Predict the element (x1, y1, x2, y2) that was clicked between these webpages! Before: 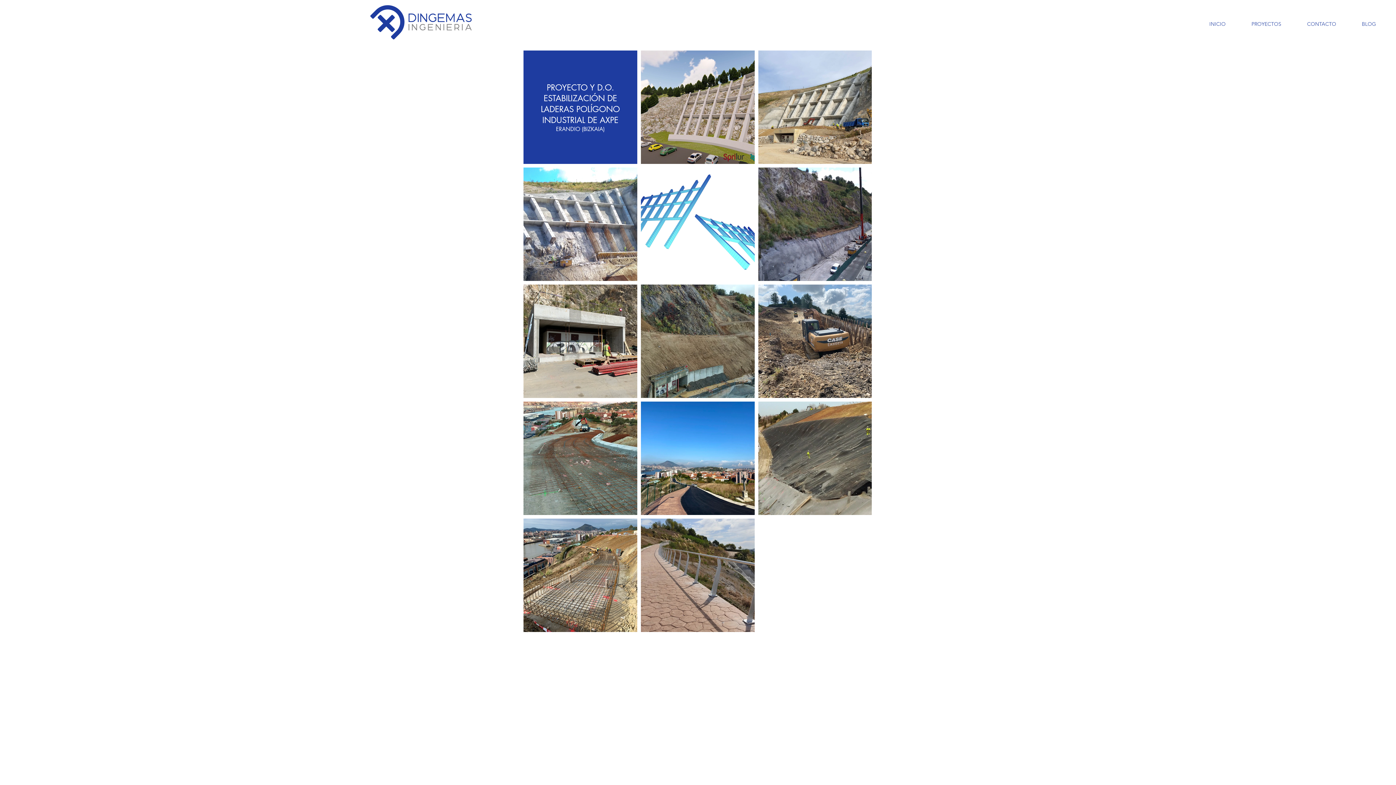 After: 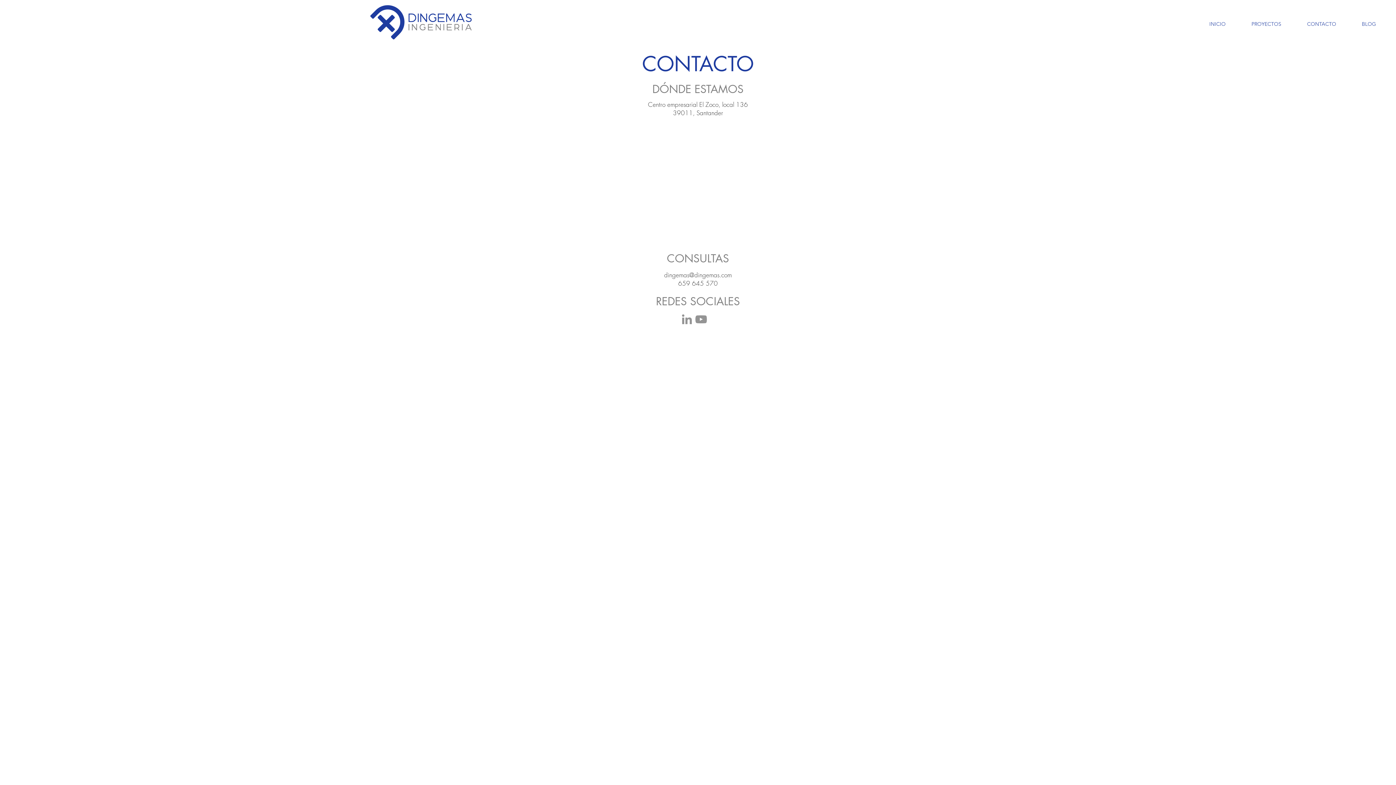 Action: bbox: (1294, 17, 1349, 30) label: CONTACTO